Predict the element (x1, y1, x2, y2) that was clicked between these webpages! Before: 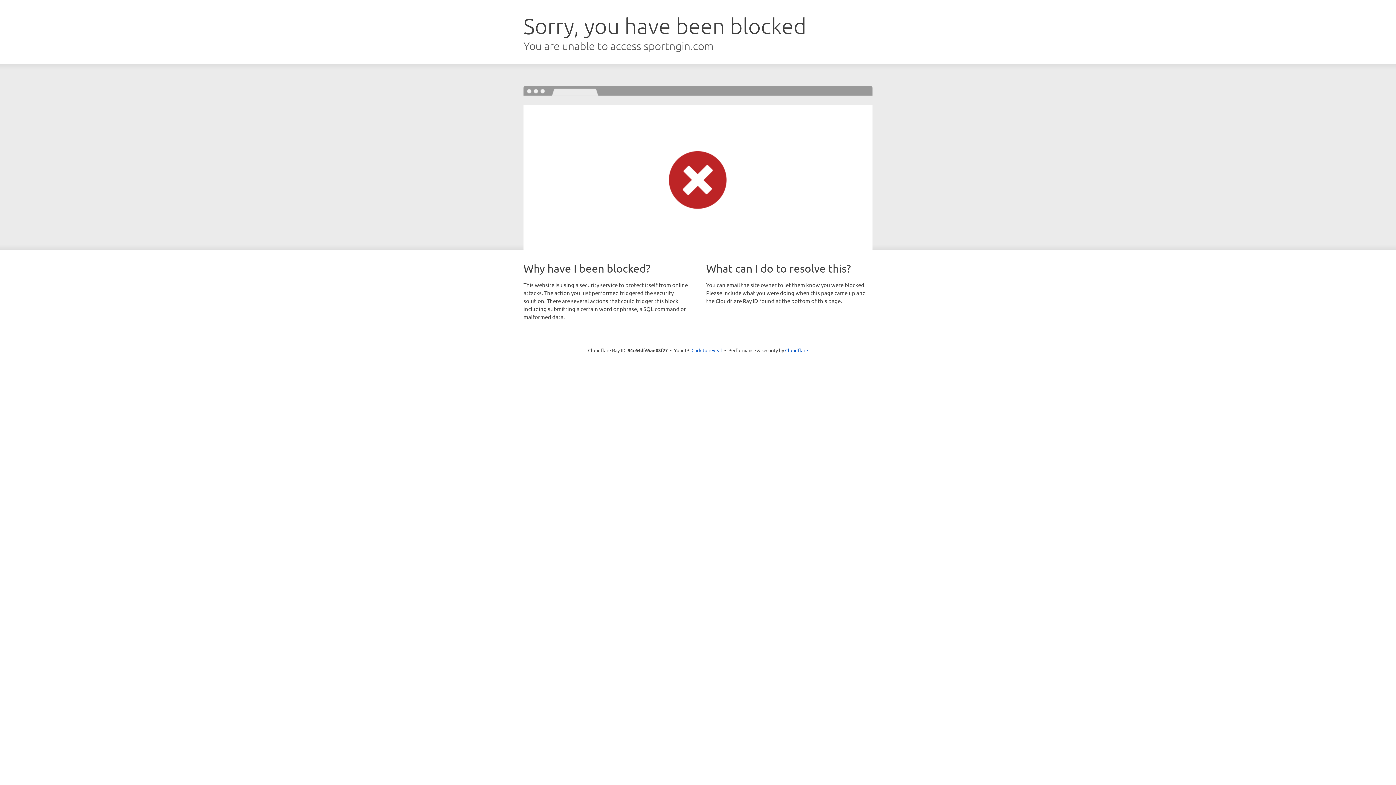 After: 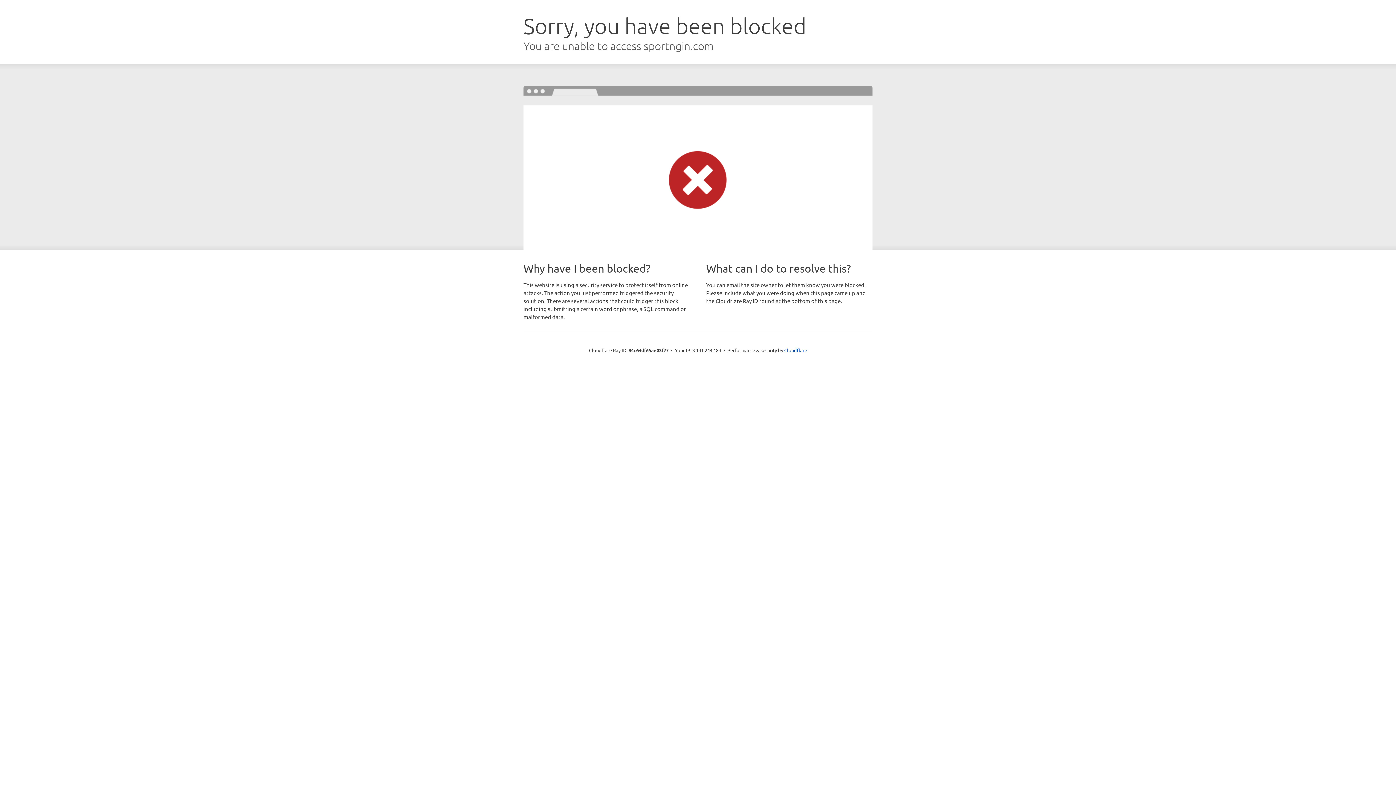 Action: bbox: (691, 346, 722, 353) label: Click to reveal